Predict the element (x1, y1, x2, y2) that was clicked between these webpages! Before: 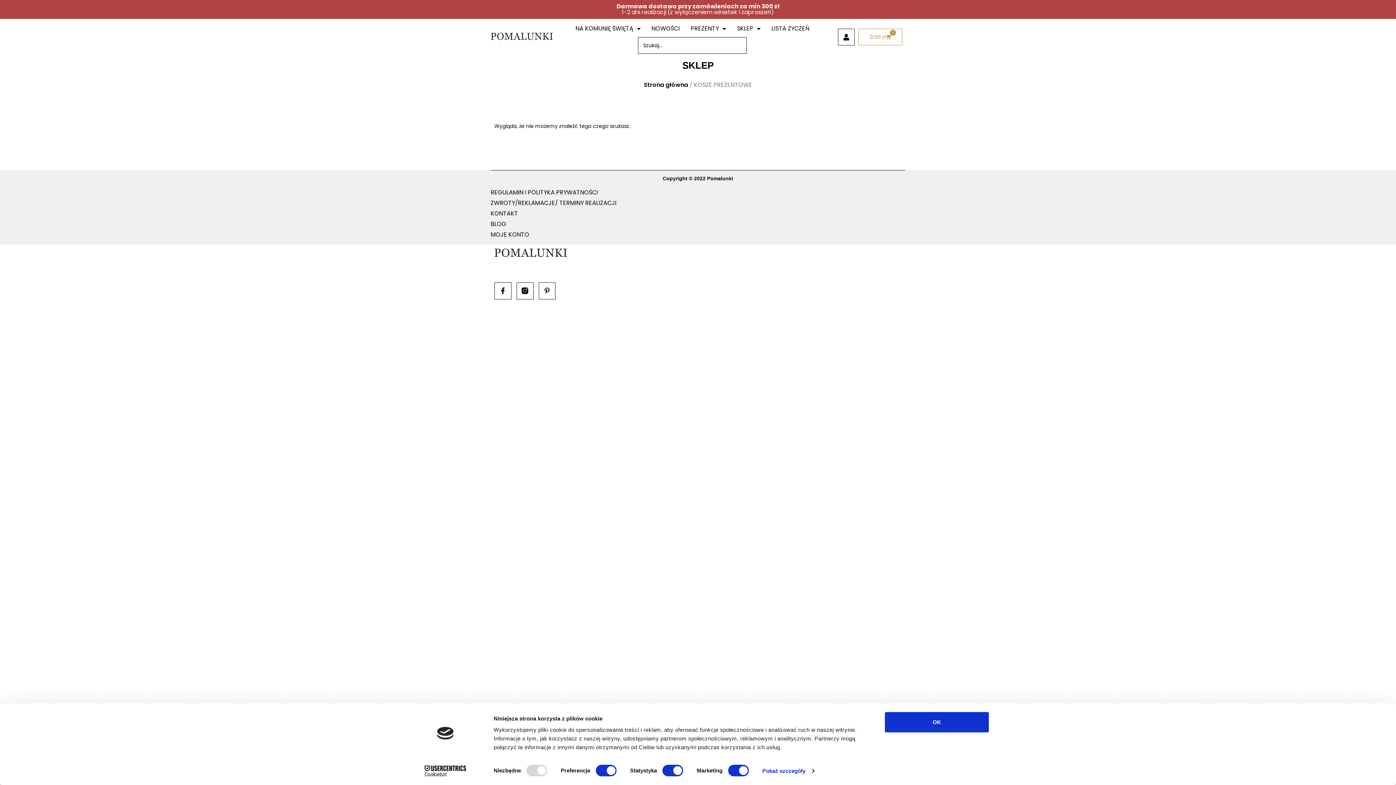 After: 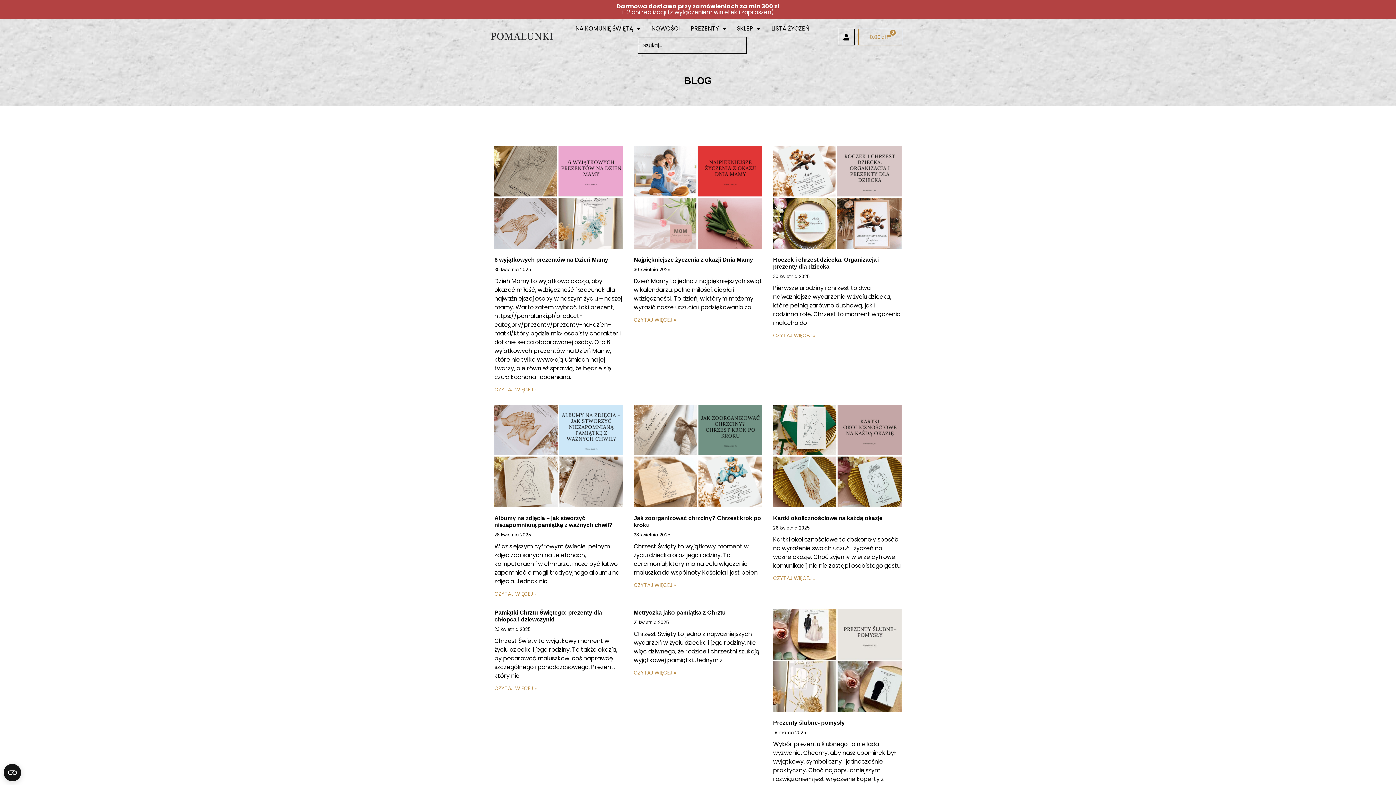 Action: label: BLOG bbox: (490, 220, 905, 228)